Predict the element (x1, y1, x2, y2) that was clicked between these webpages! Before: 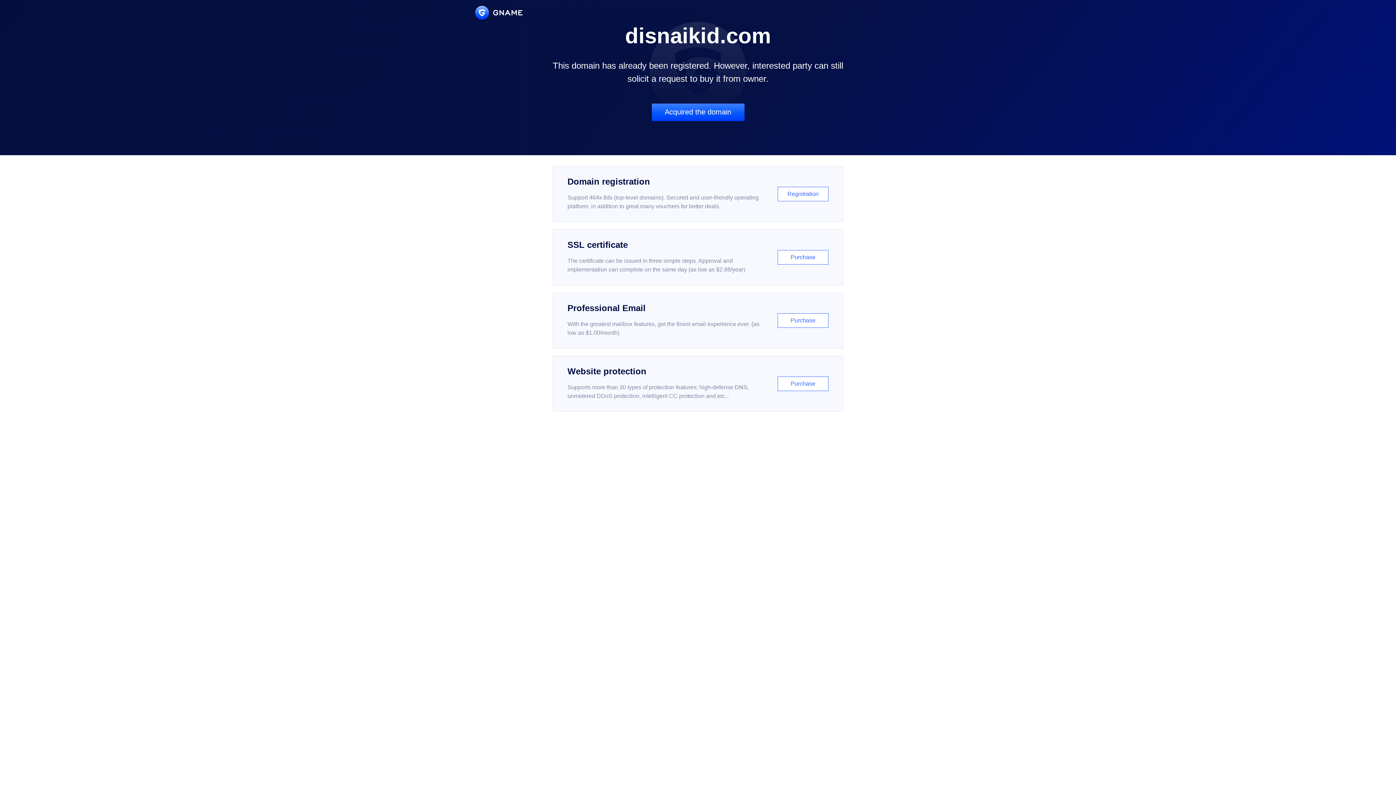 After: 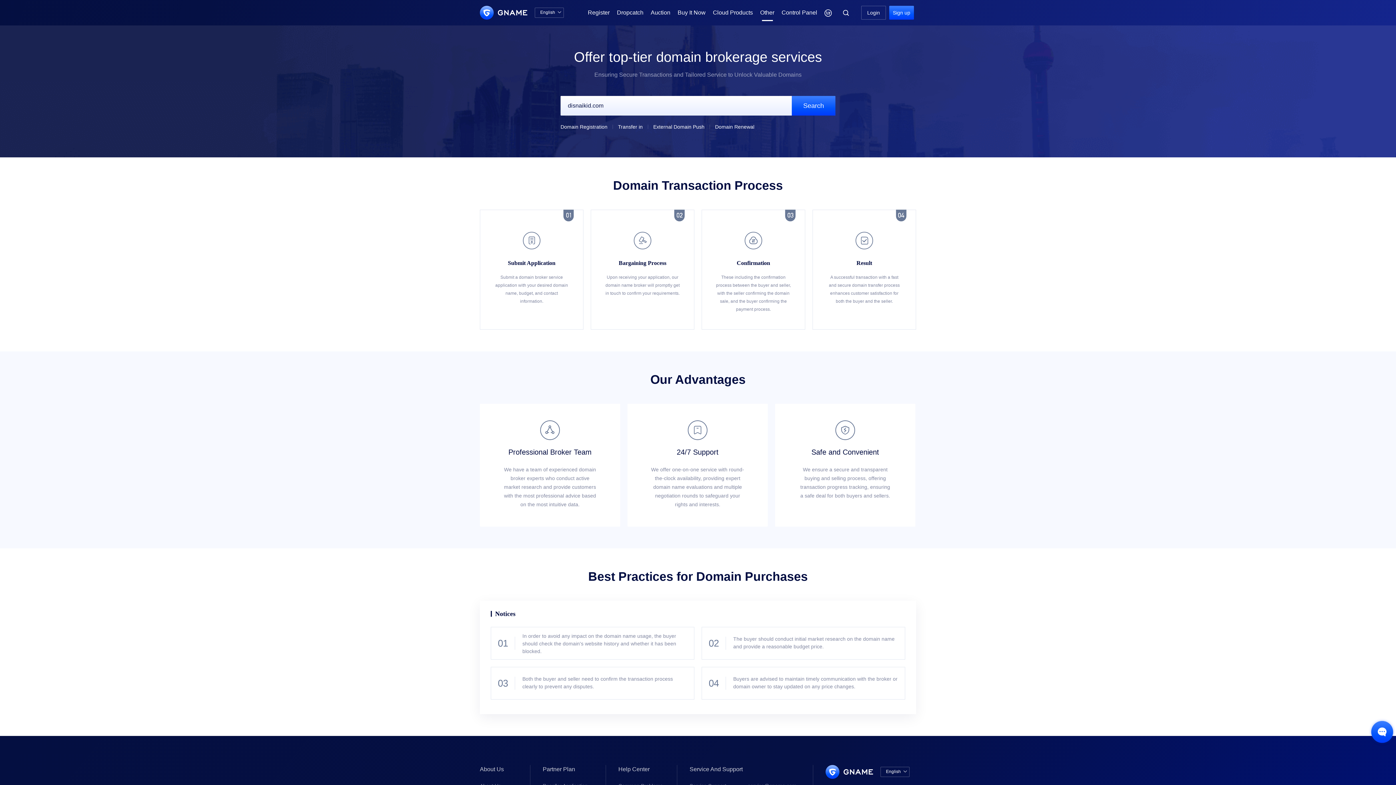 Action: bbox: (651, 103, 744, 121) label: Acquired the domain